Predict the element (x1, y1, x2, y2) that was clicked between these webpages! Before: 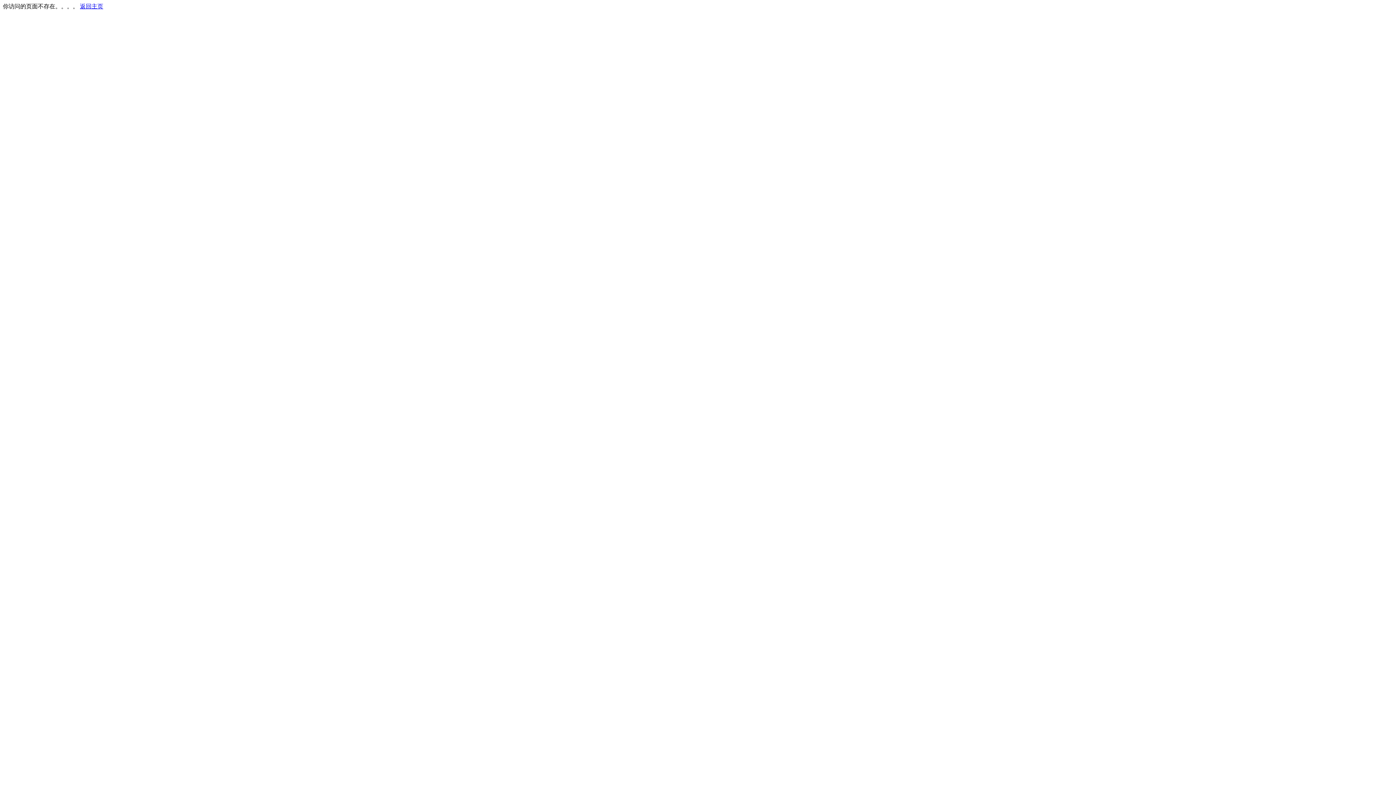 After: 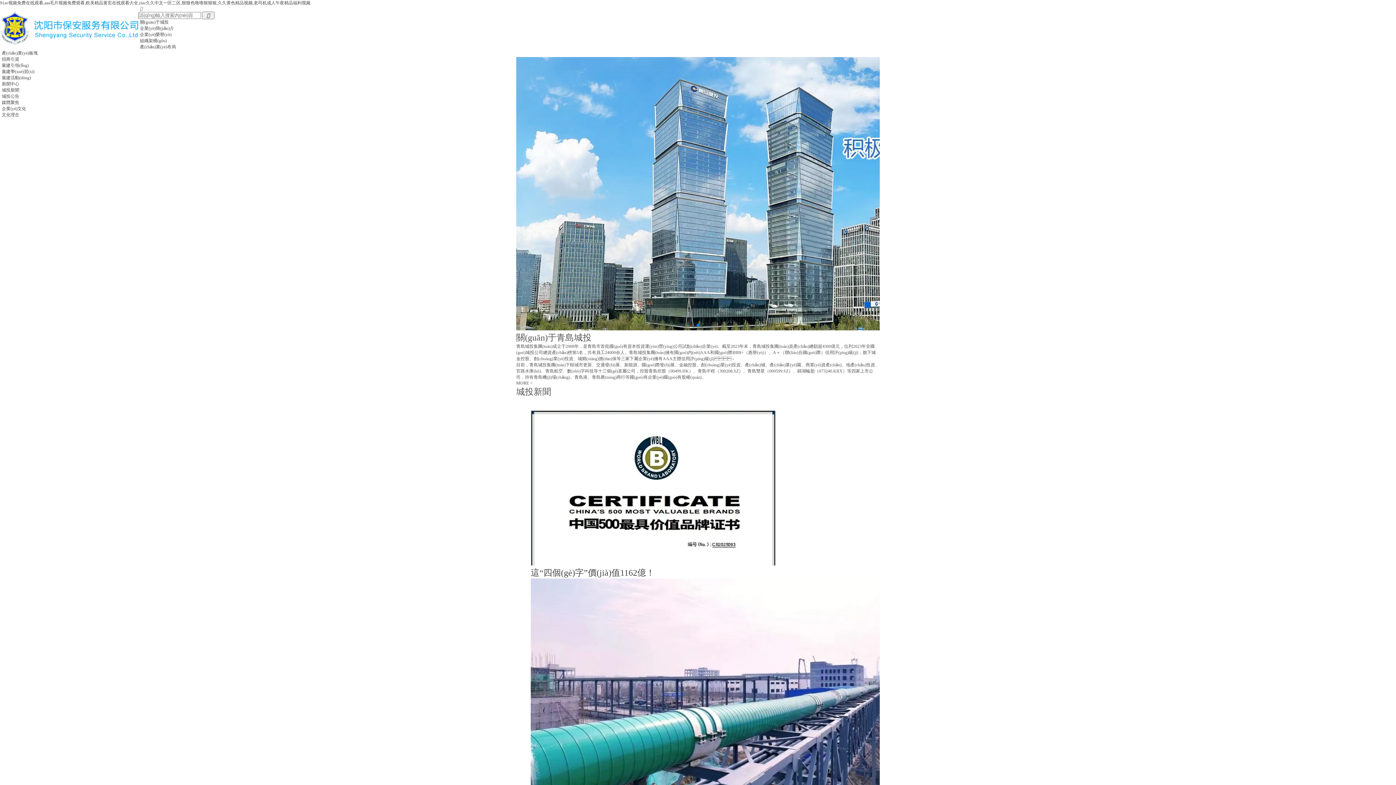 Action: label: 返回主页 bbox: (80, 3, 103, 9)